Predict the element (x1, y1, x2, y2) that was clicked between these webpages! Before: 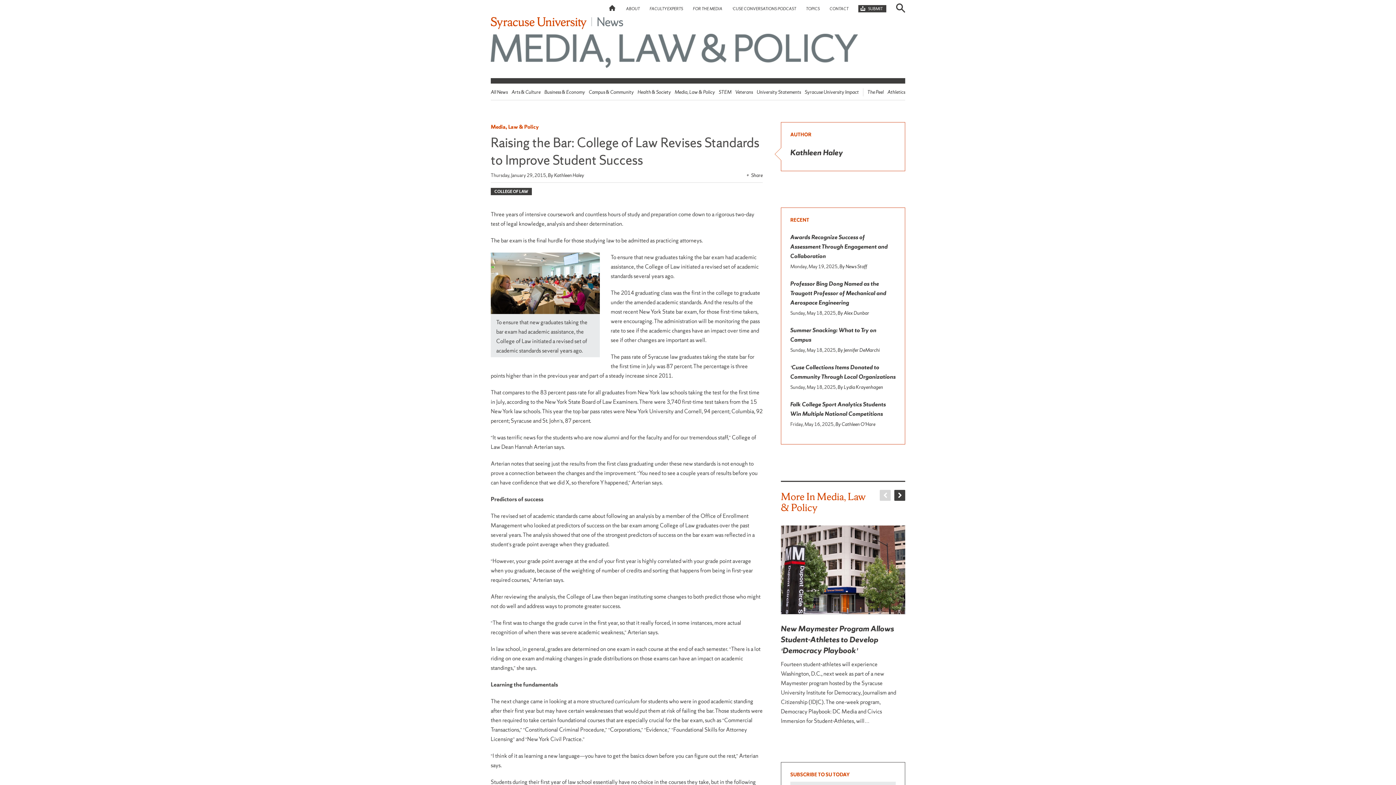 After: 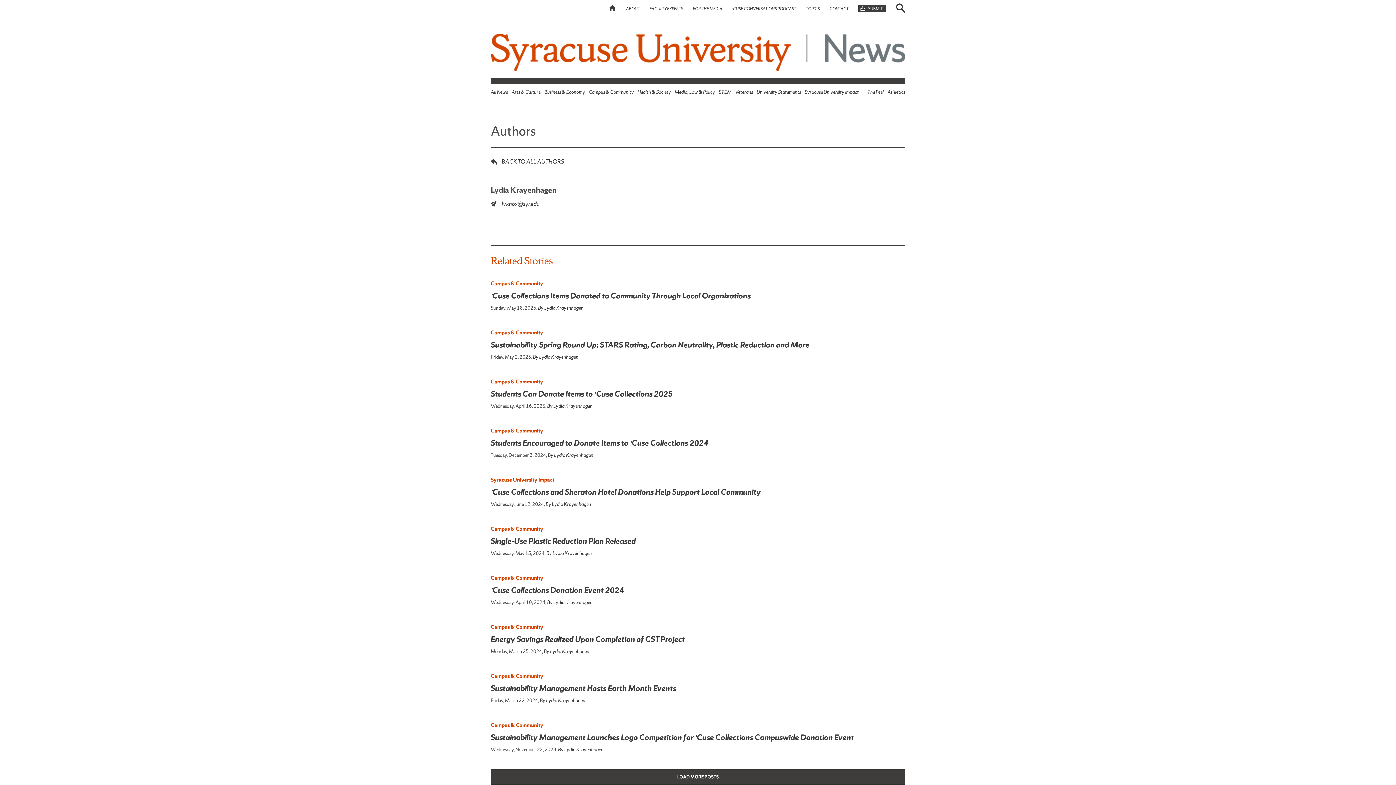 Action: label: By Lydia Krayenhagen bbox: (837, 384, 883, 390)